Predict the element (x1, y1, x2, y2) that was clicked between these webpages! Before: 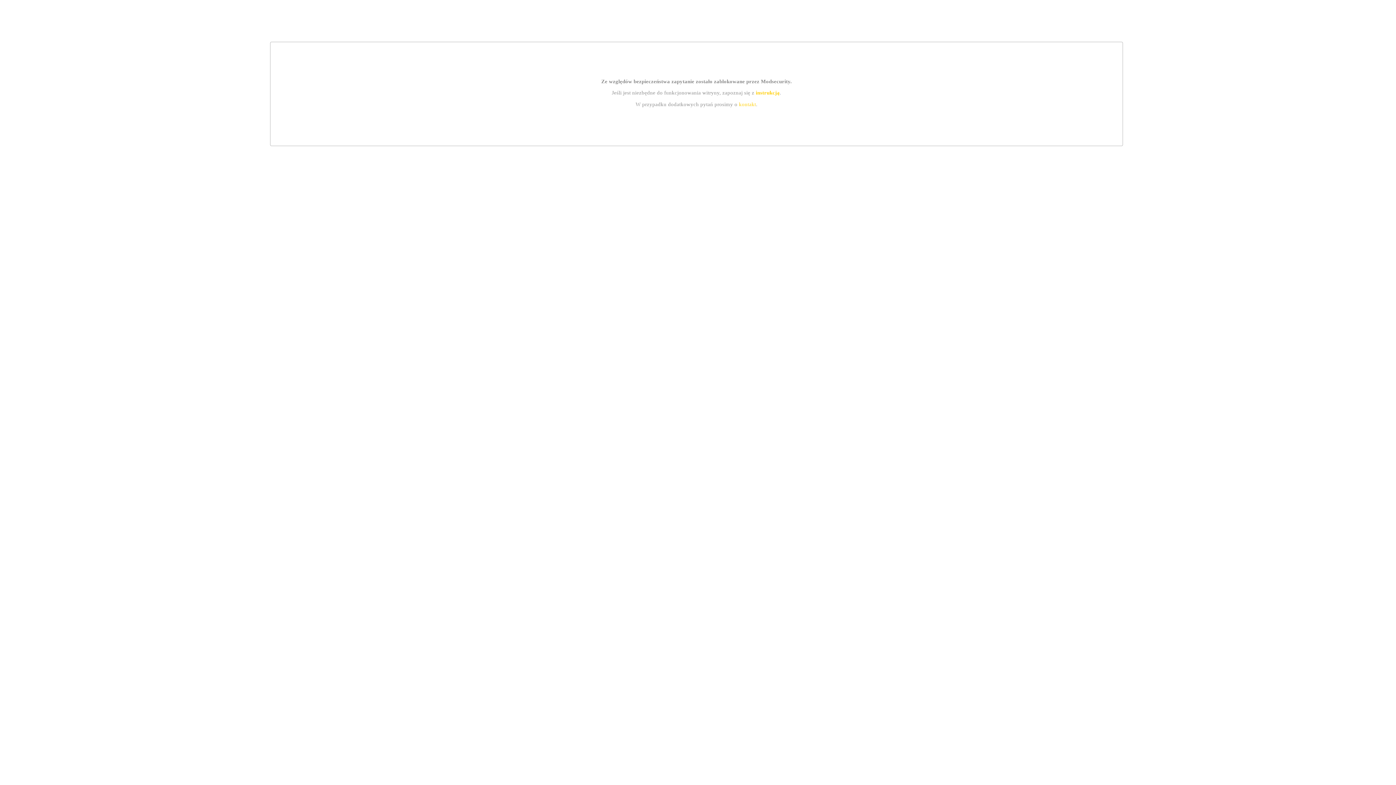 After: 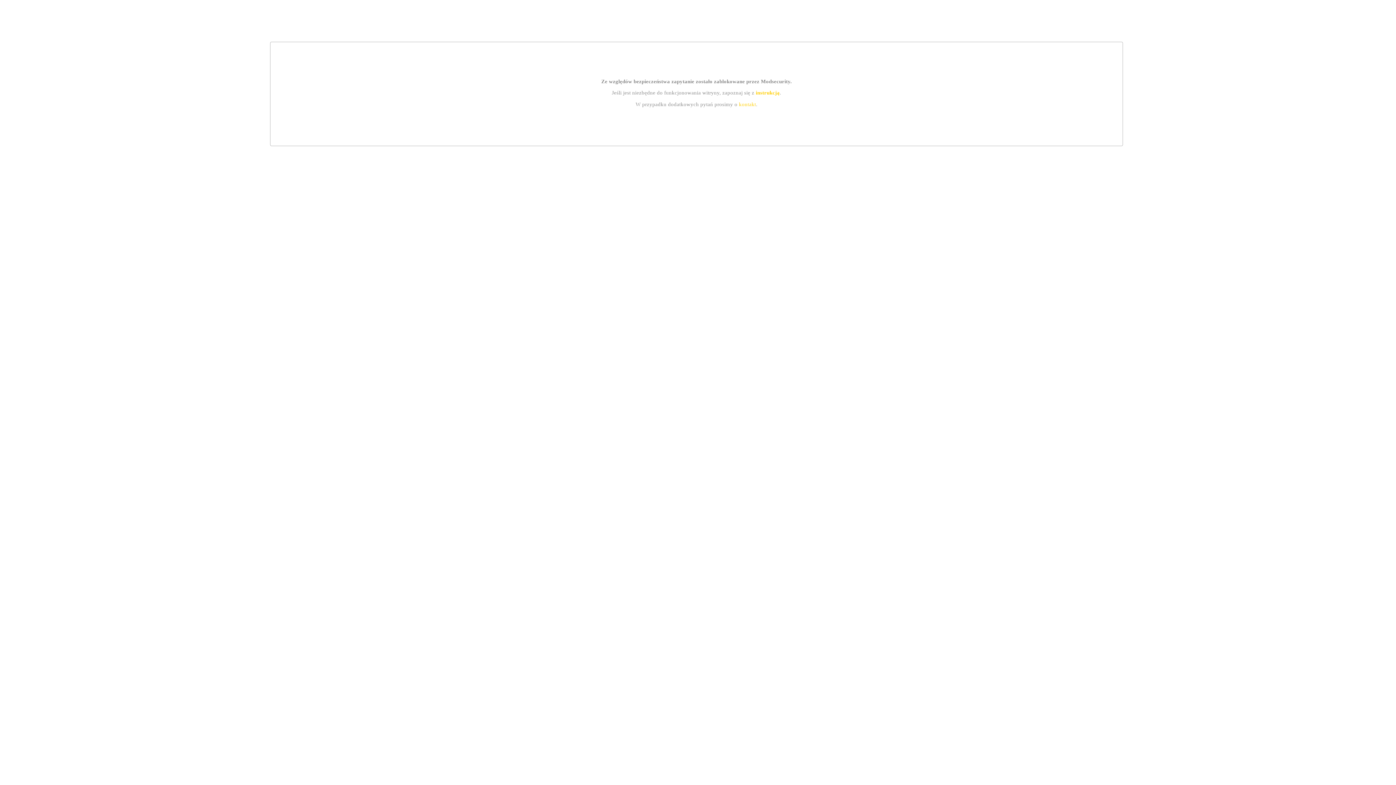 Action: bbox: (739, 101, 756, 107) label: kontakt